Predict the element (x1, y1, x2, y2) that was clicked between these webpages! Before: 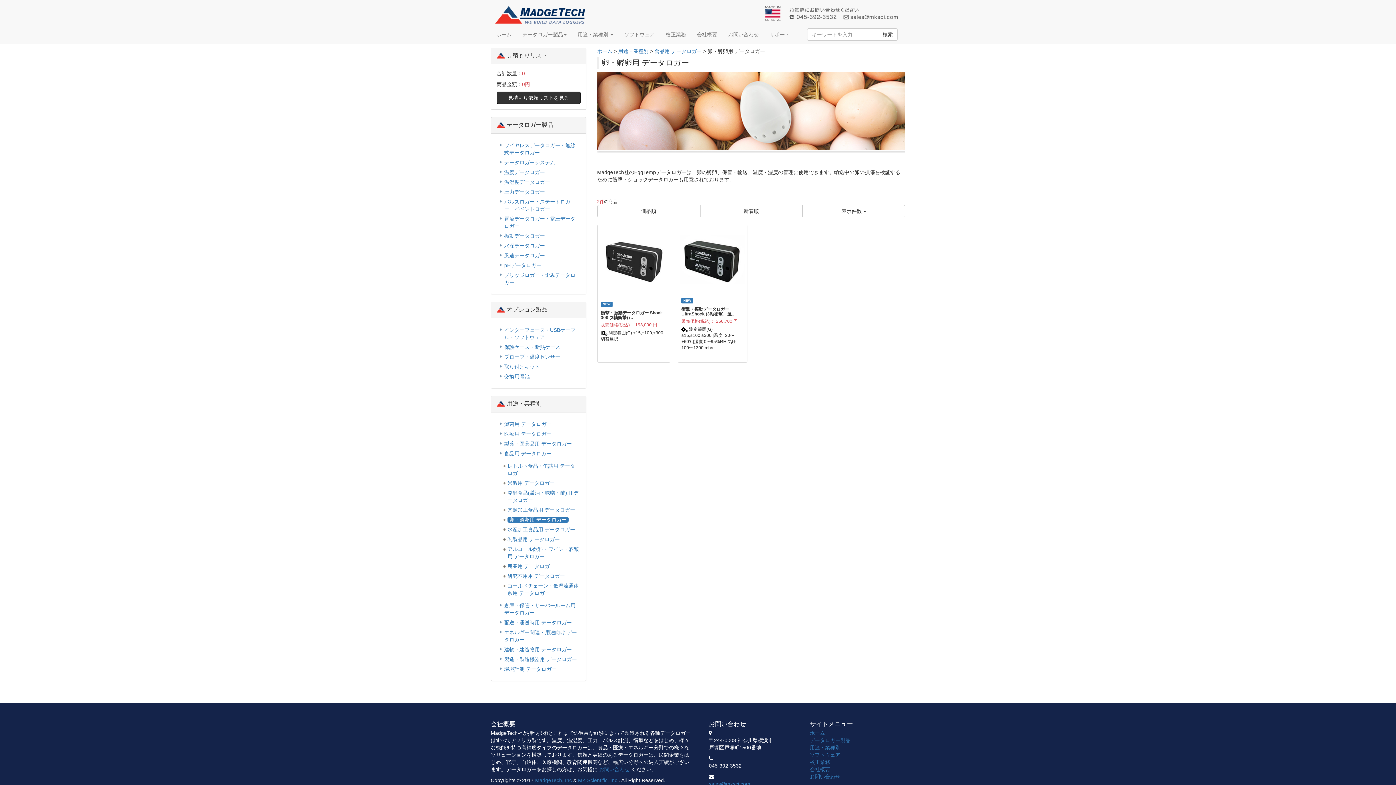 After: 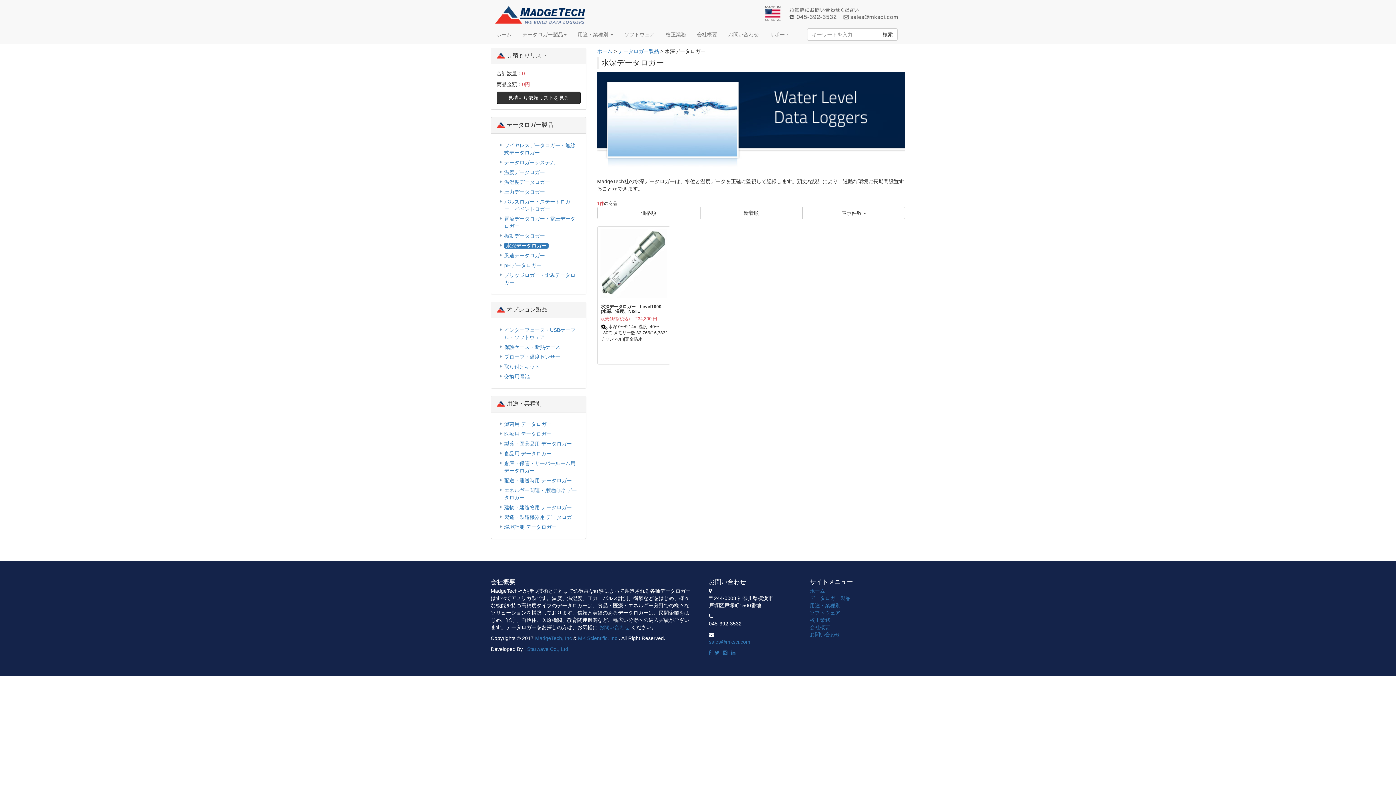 Action: label: 水深データロガー bbox: (504, 242, 545, 248)